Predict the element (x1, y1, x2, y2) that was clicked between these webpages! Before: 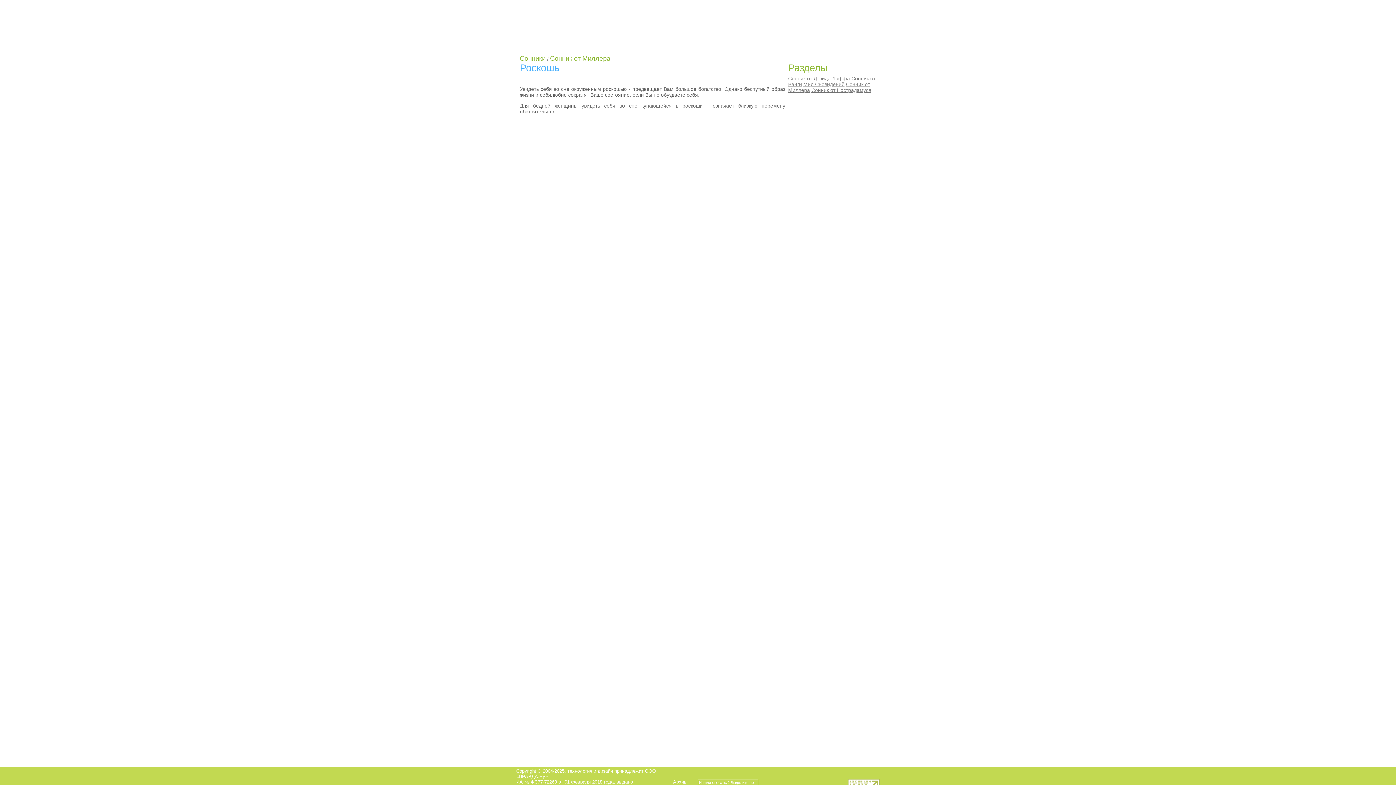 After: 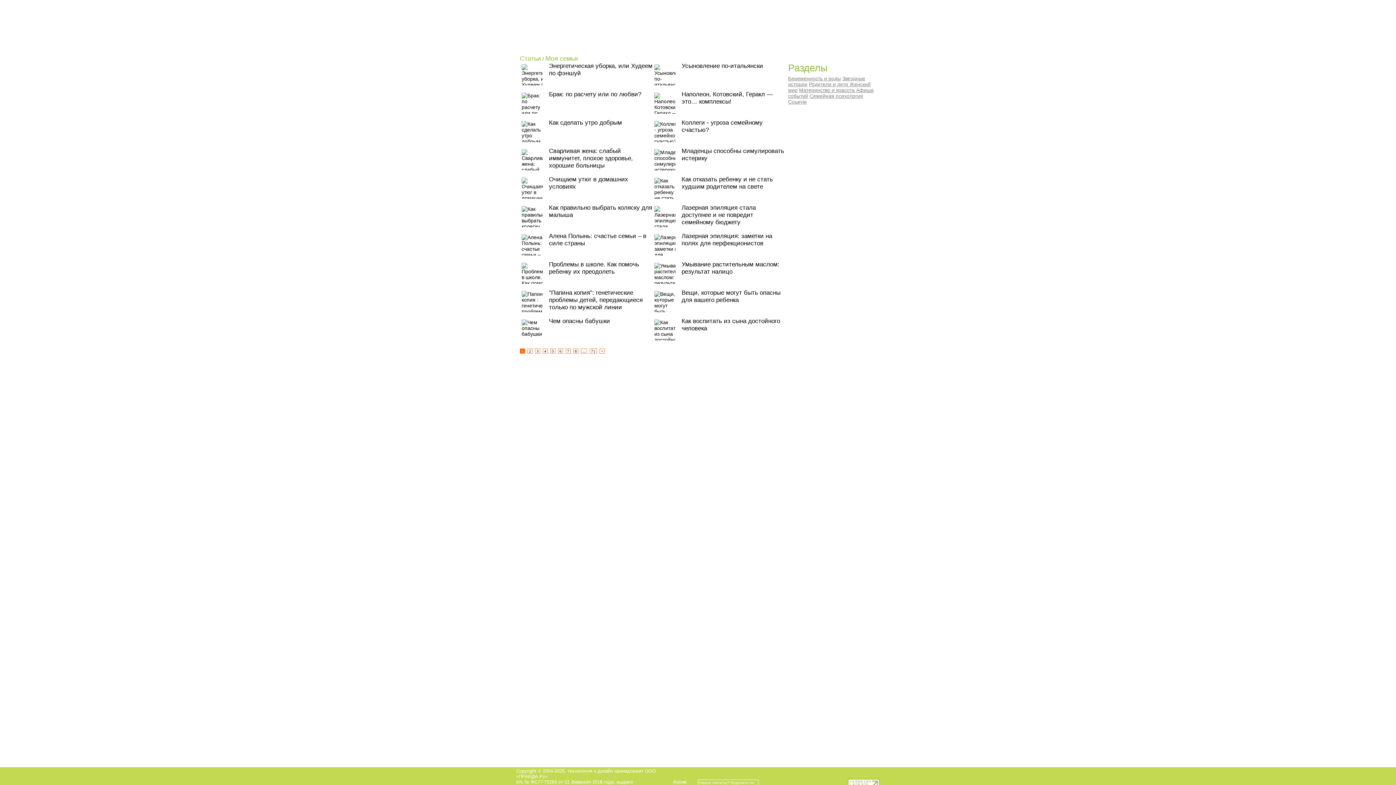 Action: label:   bbox: (633, 34, 683, 52)